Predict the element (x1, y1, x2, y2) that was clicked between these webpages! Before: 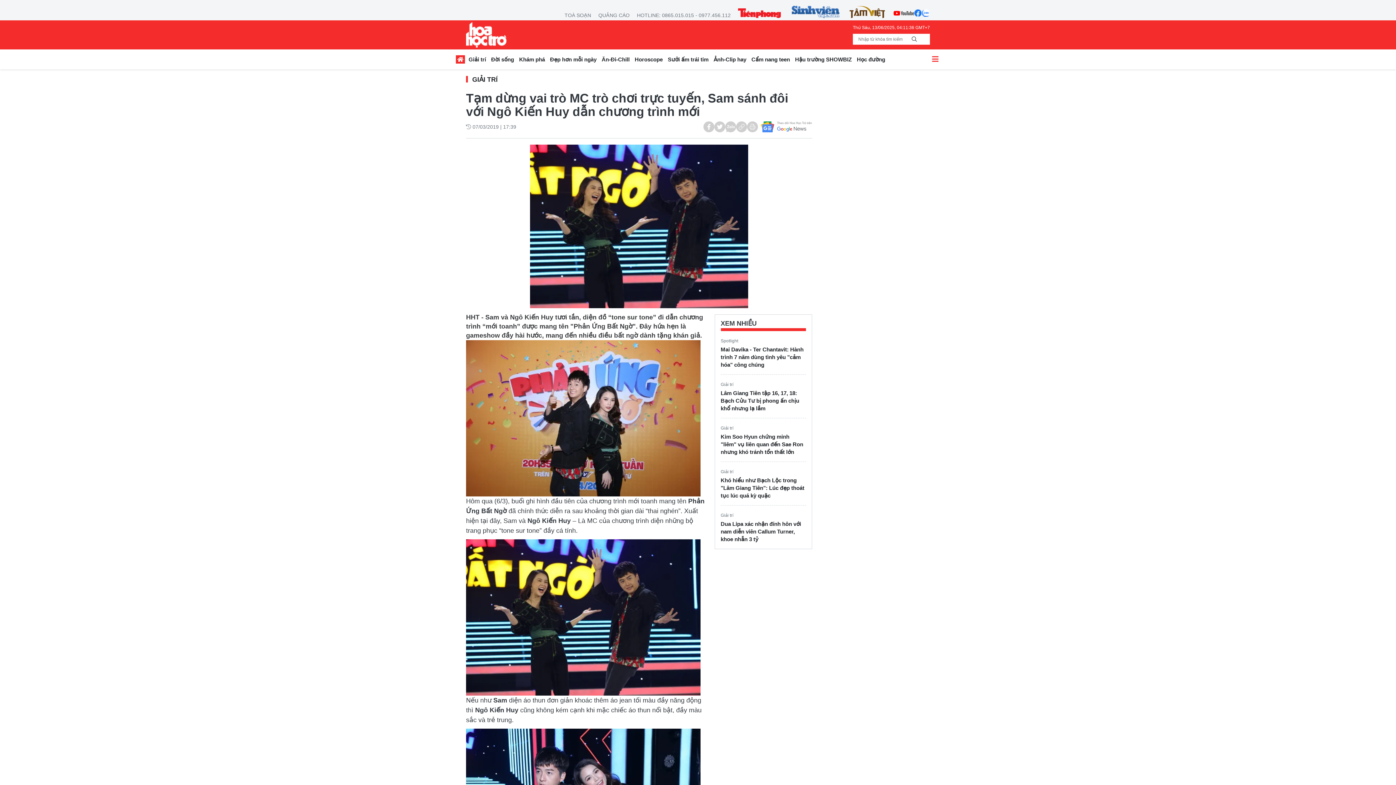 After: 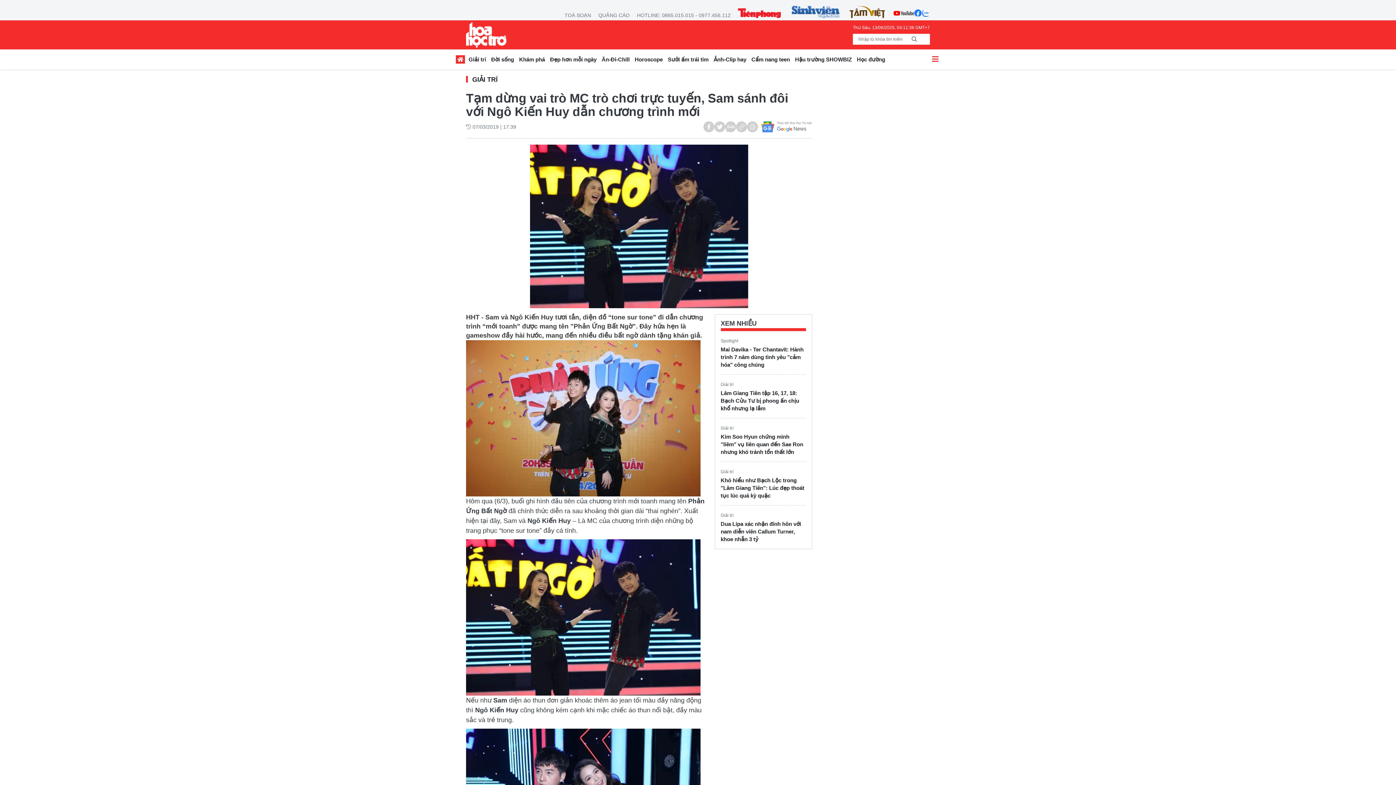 Action: bbox: (914, 5, 922, 20)